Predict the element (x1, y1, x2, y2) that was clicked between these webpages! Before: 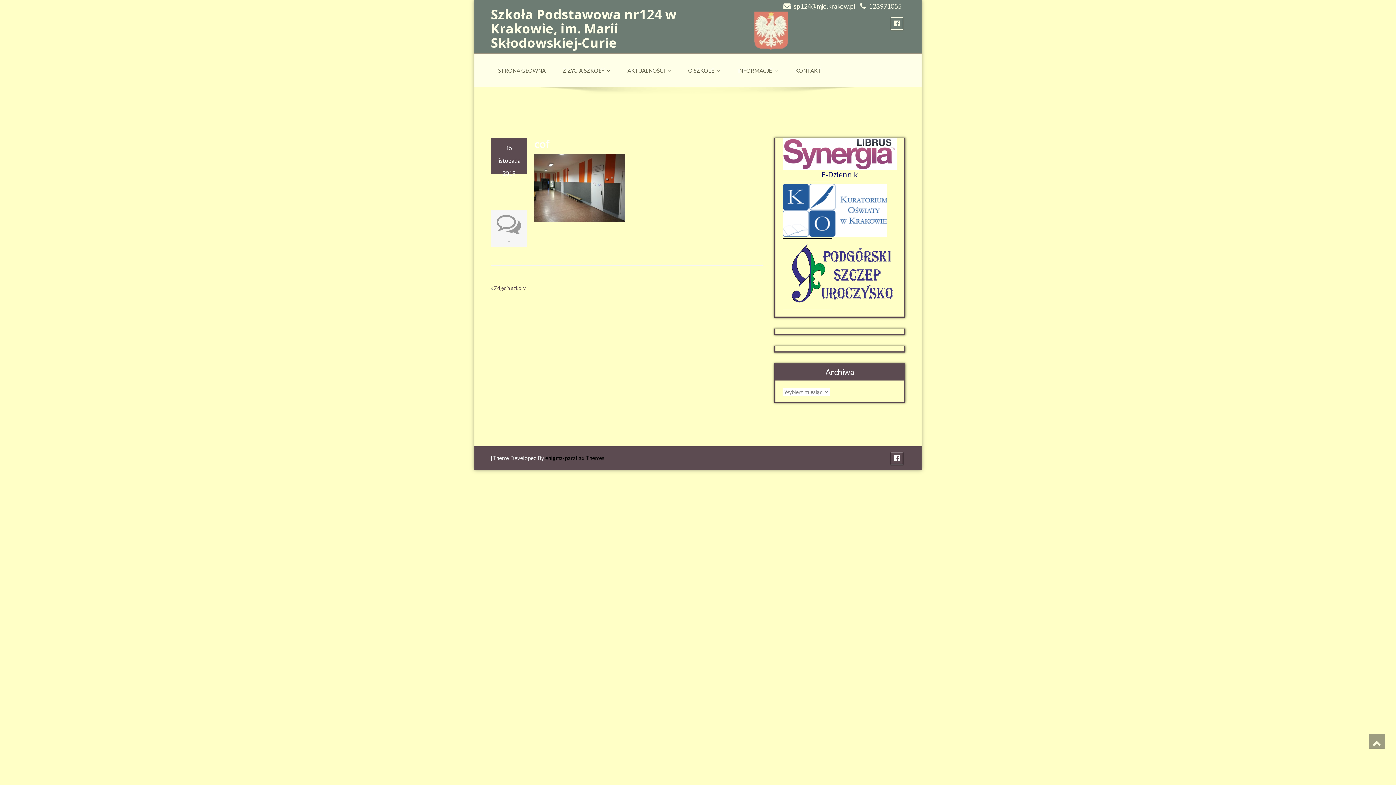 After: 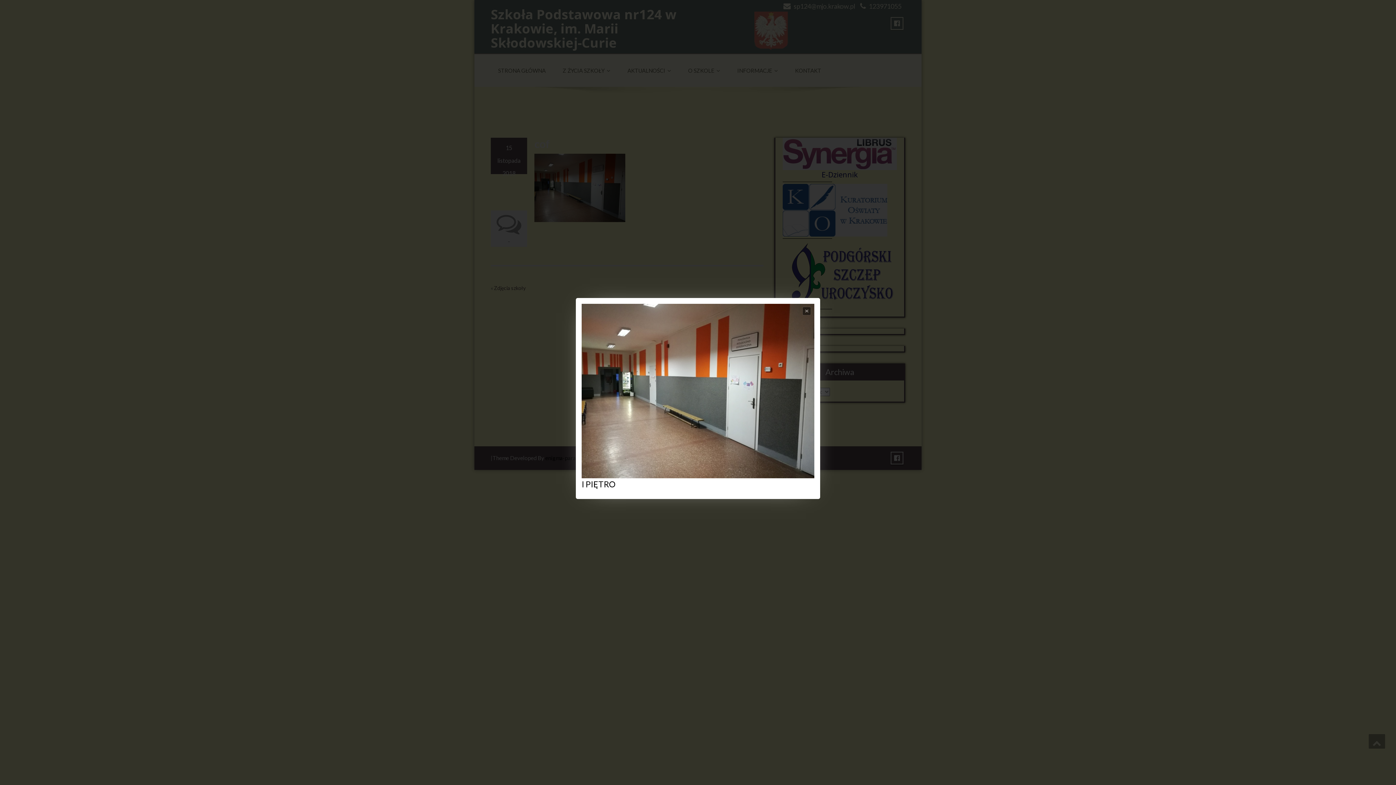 Action: bbox: (534, 183, 625, 190)